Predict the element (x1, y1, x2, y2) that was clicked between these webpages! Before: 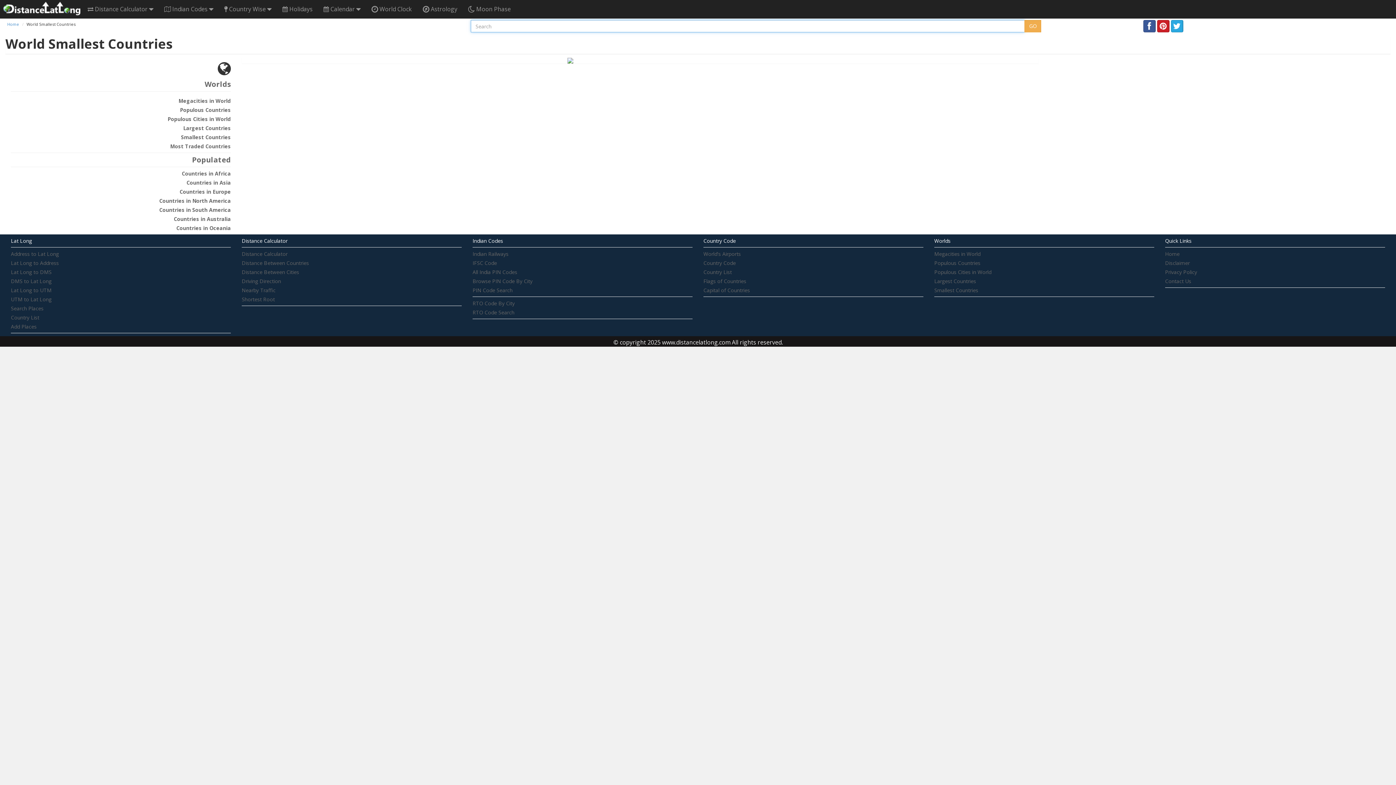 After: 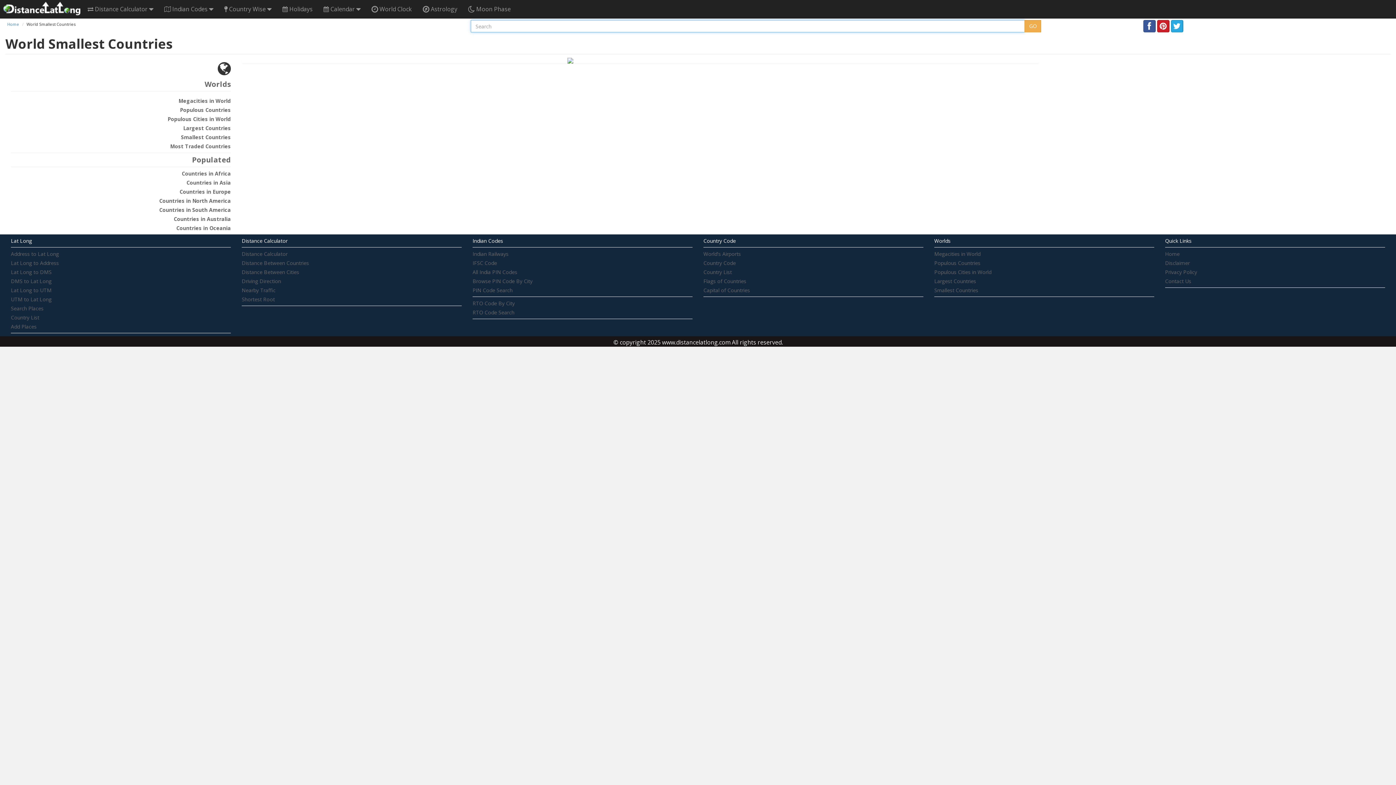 Action: bbox: (181, 133, 230, 140) label: Smallest Countries